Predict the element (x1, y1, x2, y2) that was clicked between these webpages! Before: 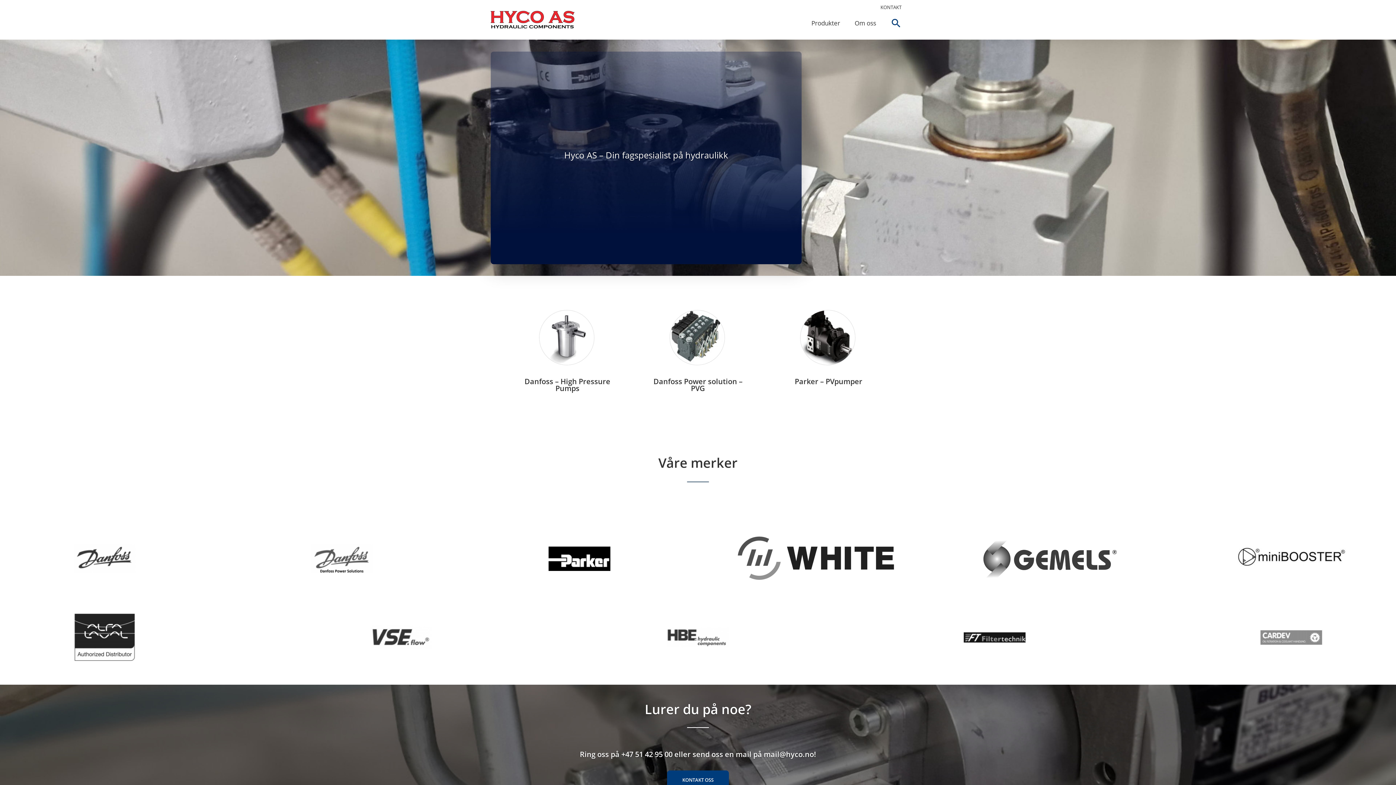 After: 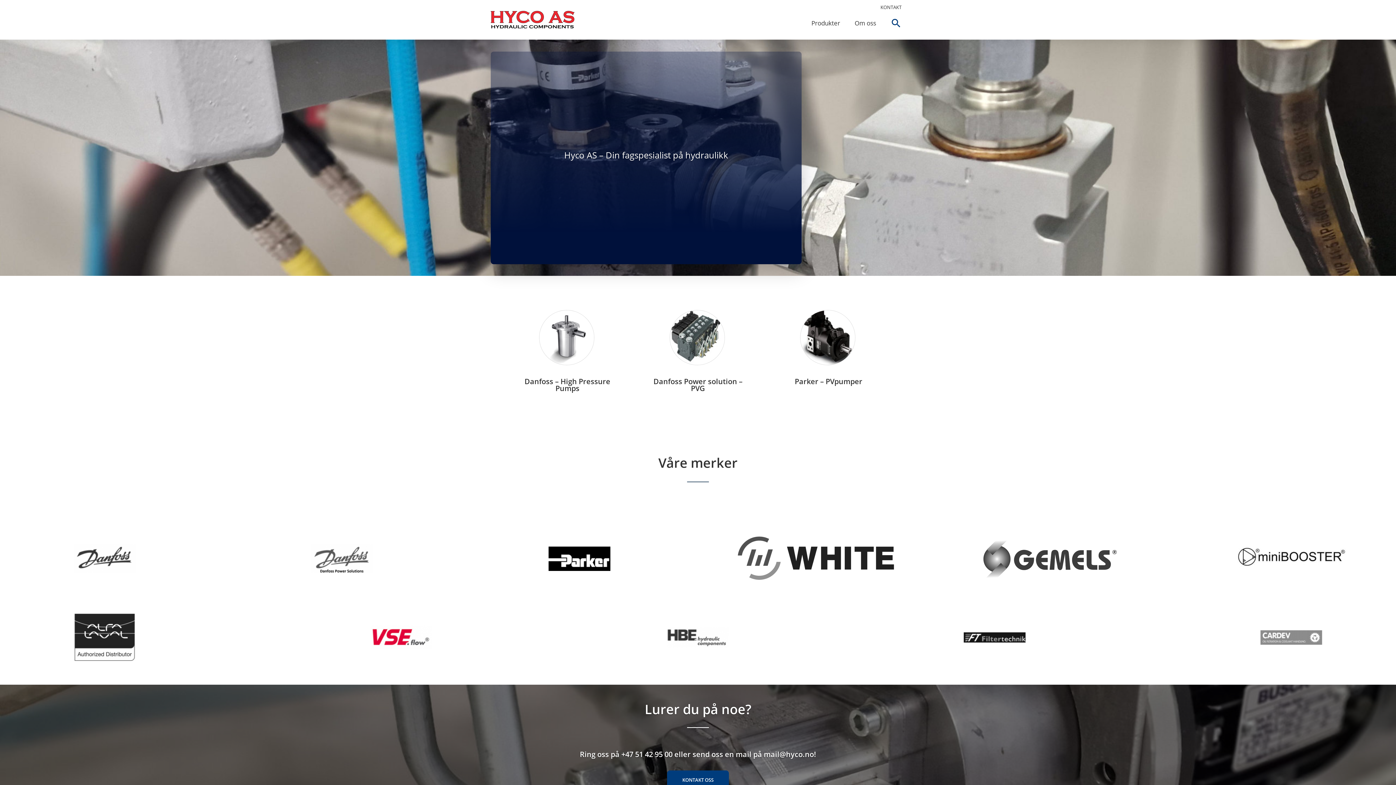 Action: bbox: (296, 625, 506, 649)